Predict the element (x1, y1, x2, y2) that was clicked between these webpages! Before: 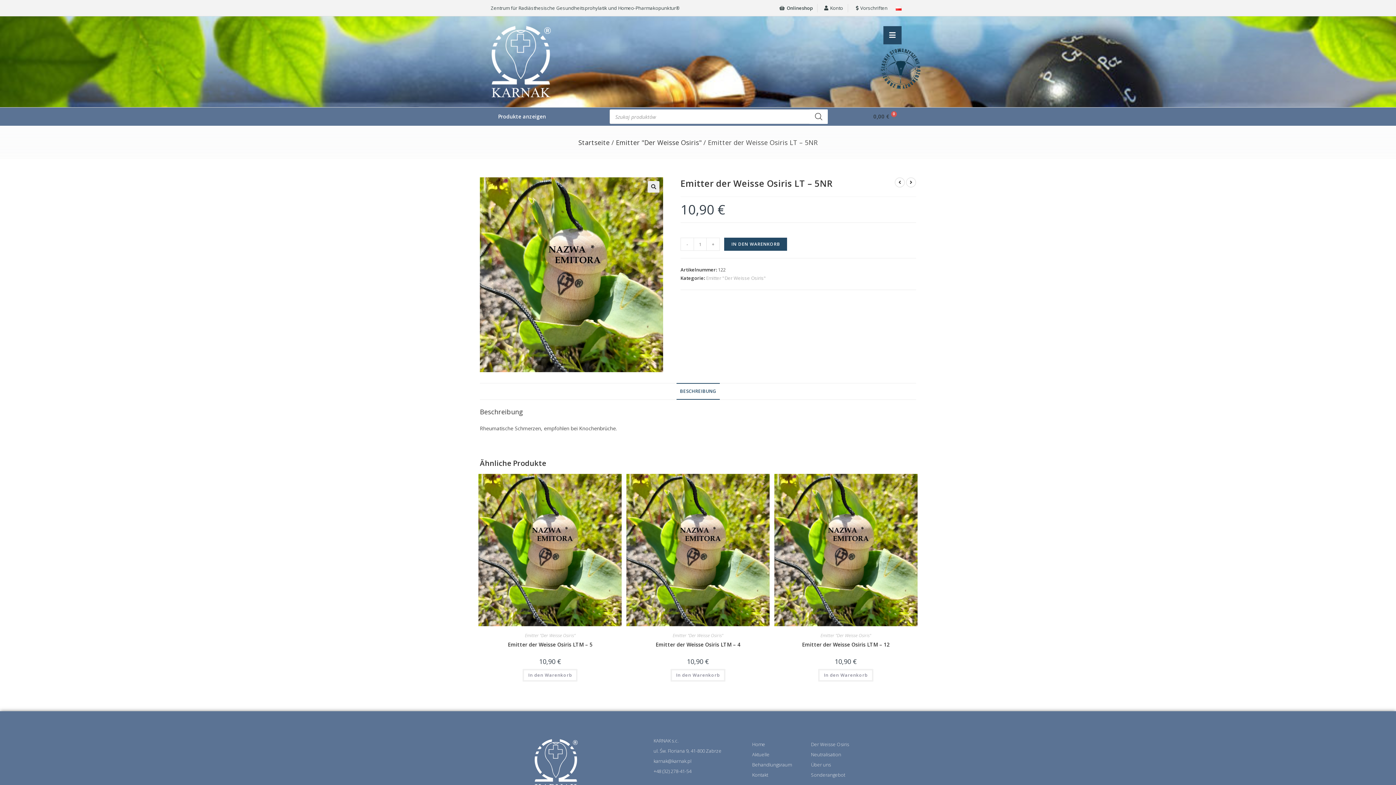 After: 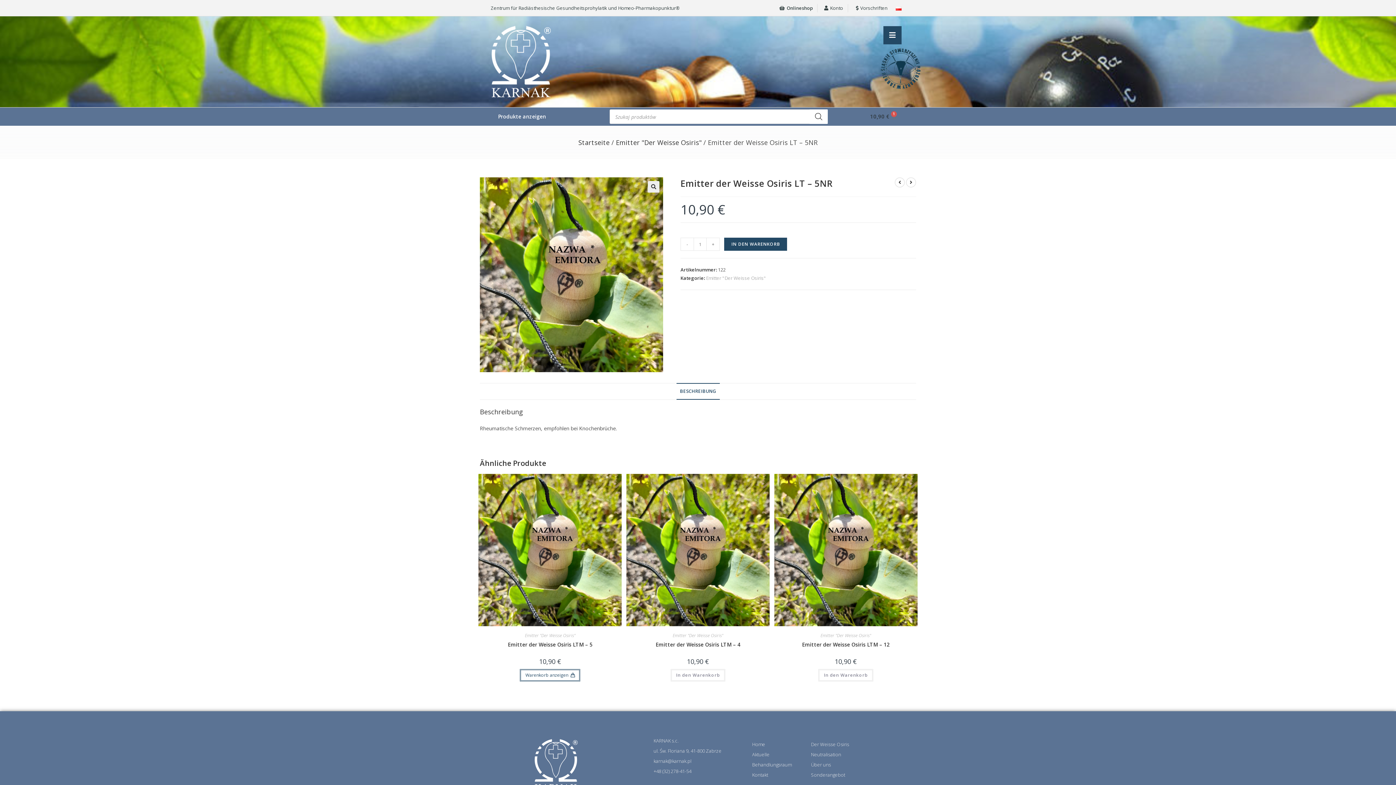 Action: label: „Emitter der Weisse Osiris LTM - 5“ zu deinem Warenkorb hinzufügen bbox: (522, 669, 577, 681)